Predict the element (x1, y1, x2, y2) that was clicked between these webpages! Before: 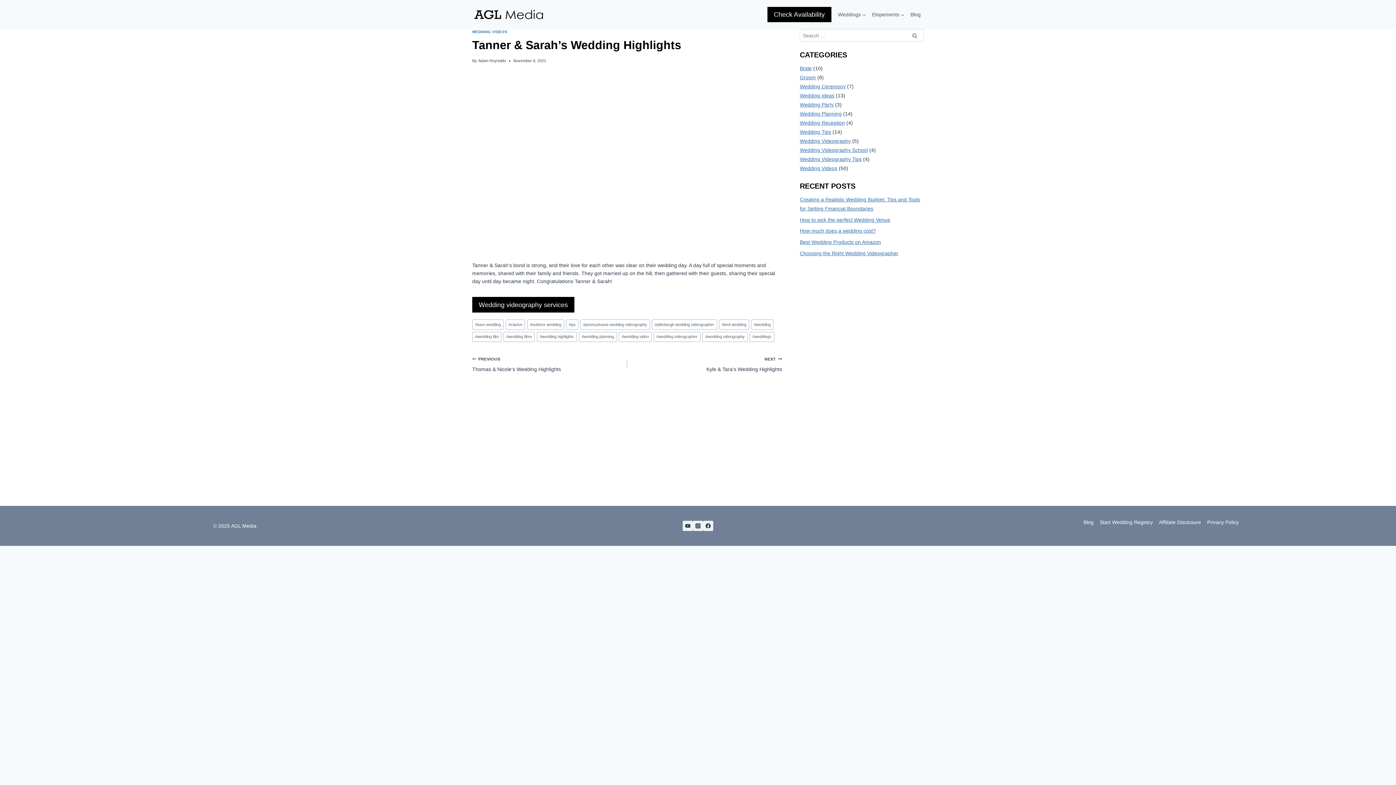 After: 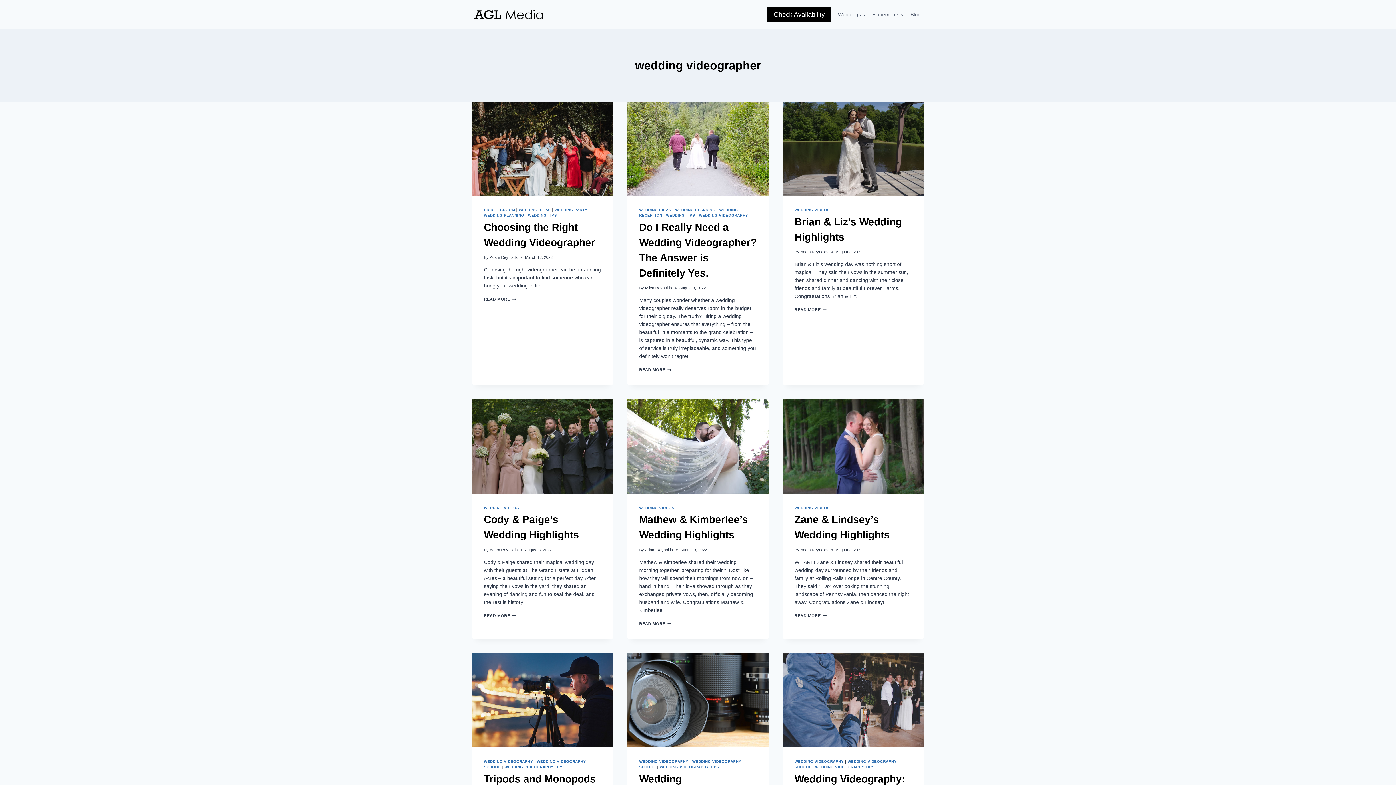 Action: bbox: (653, 331, 700, 342) label: #wedding videographer